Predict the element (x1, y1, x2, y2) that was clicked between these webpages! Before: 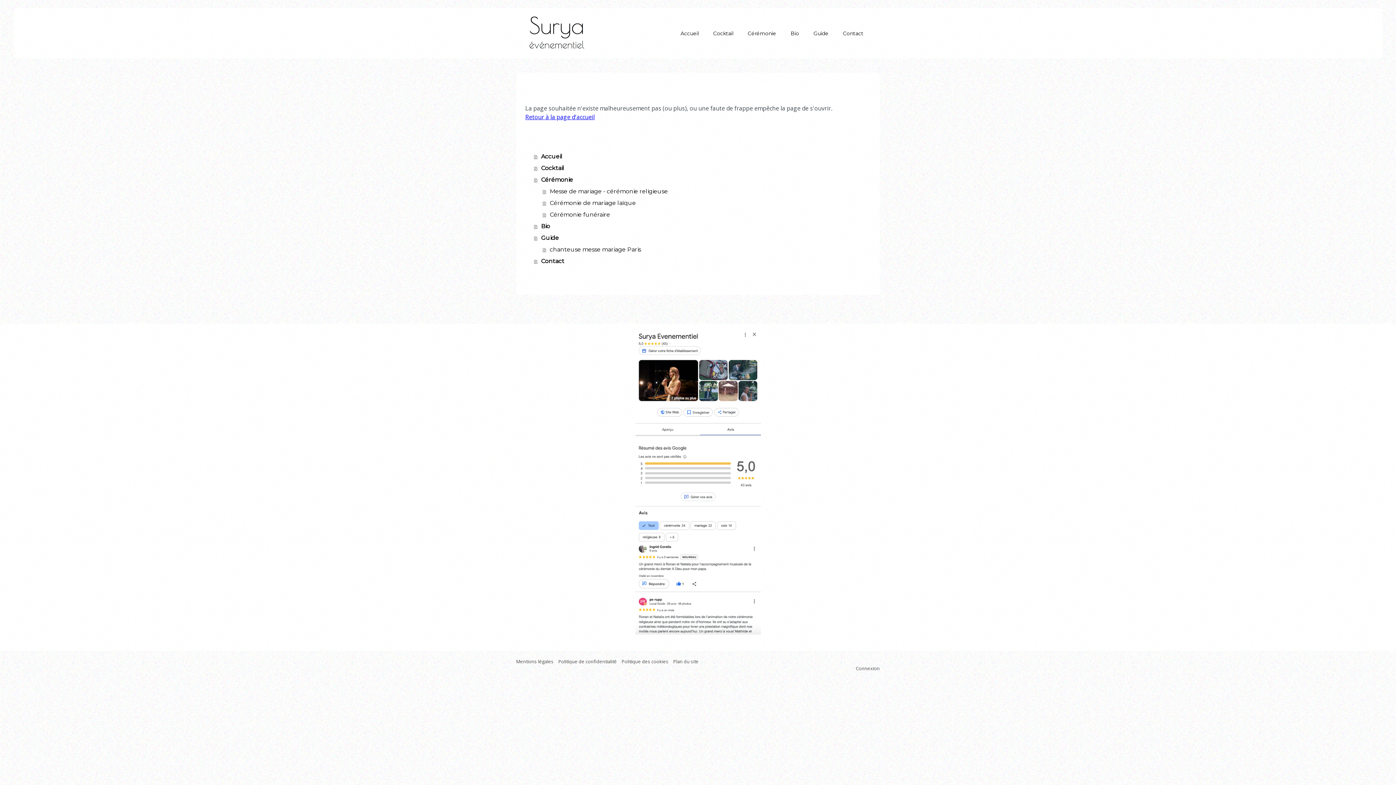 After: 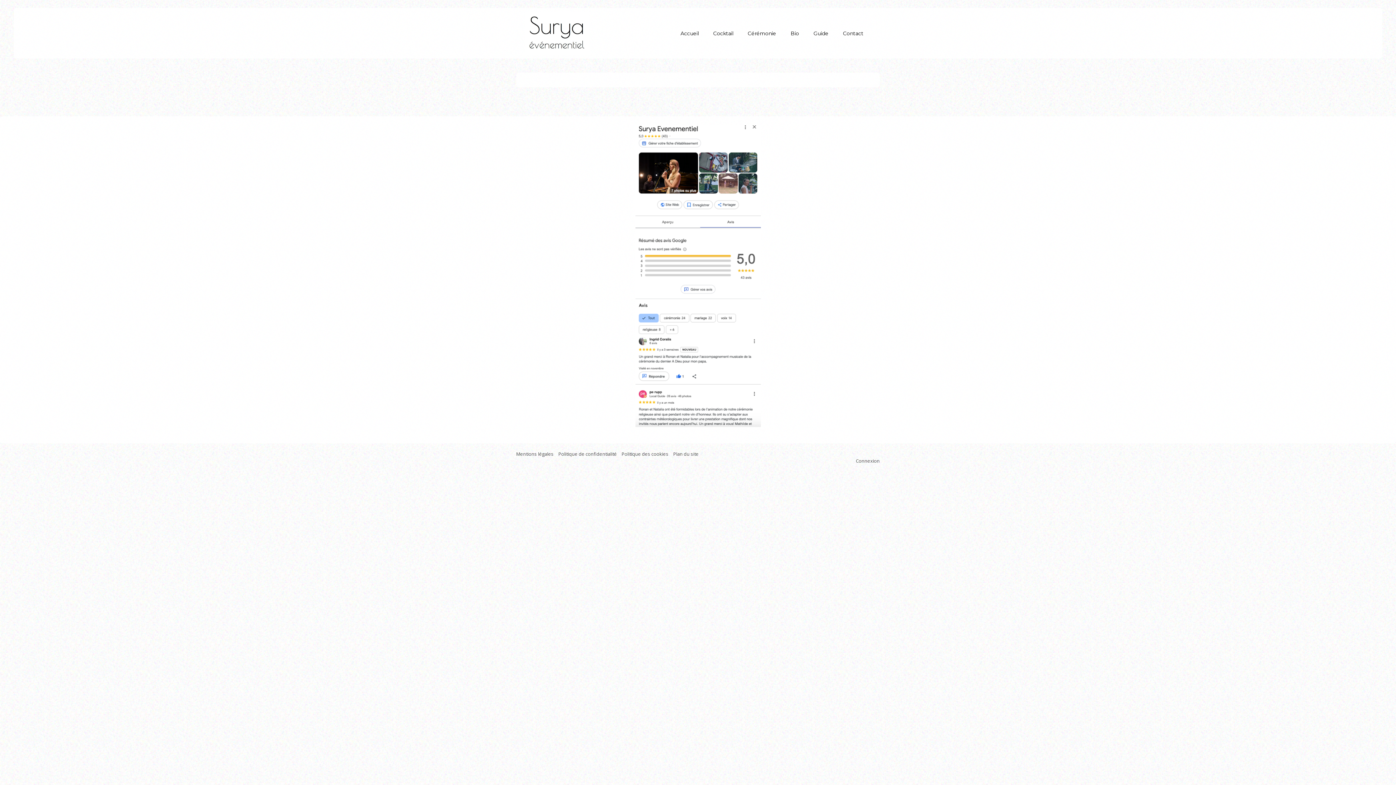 Action: label: Mentions légales bbox: (516, 658, 553, 665)